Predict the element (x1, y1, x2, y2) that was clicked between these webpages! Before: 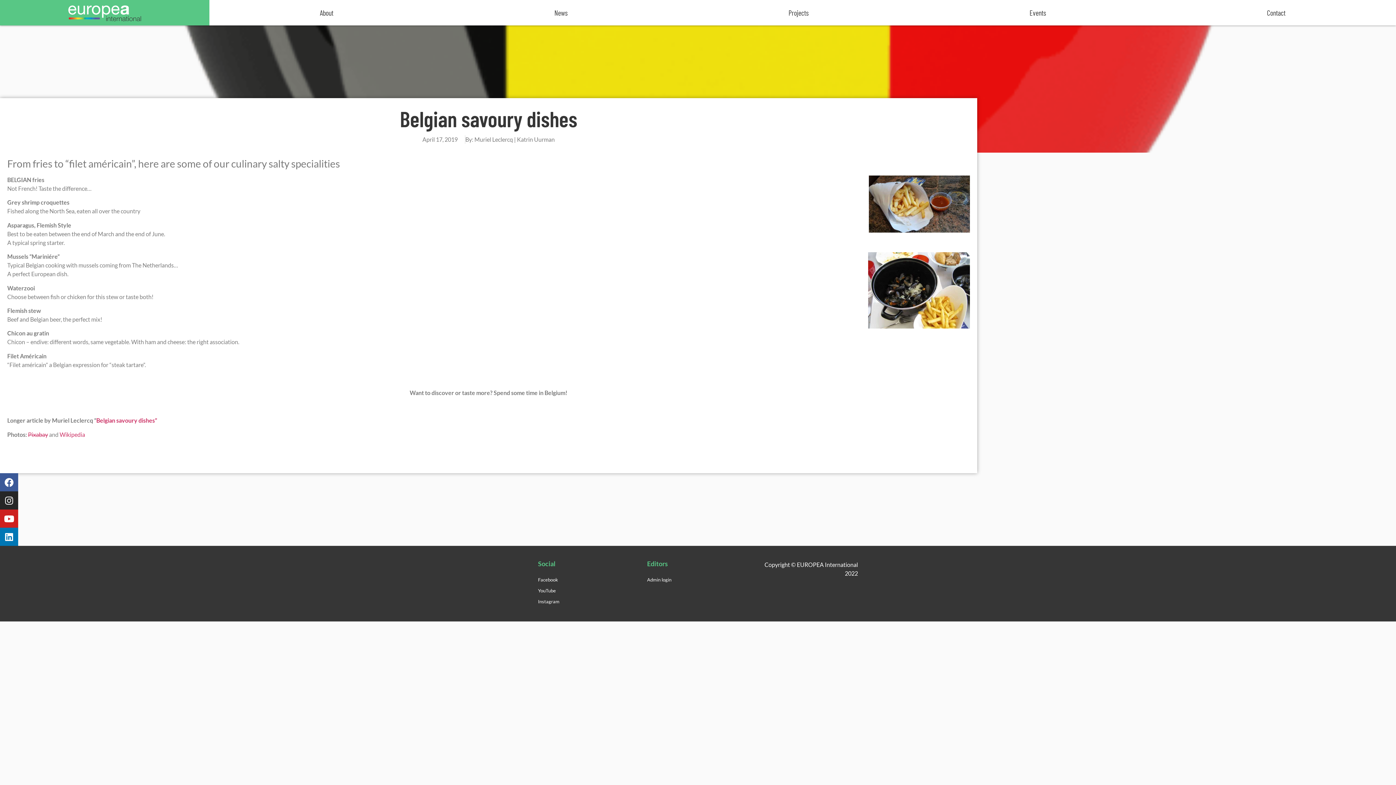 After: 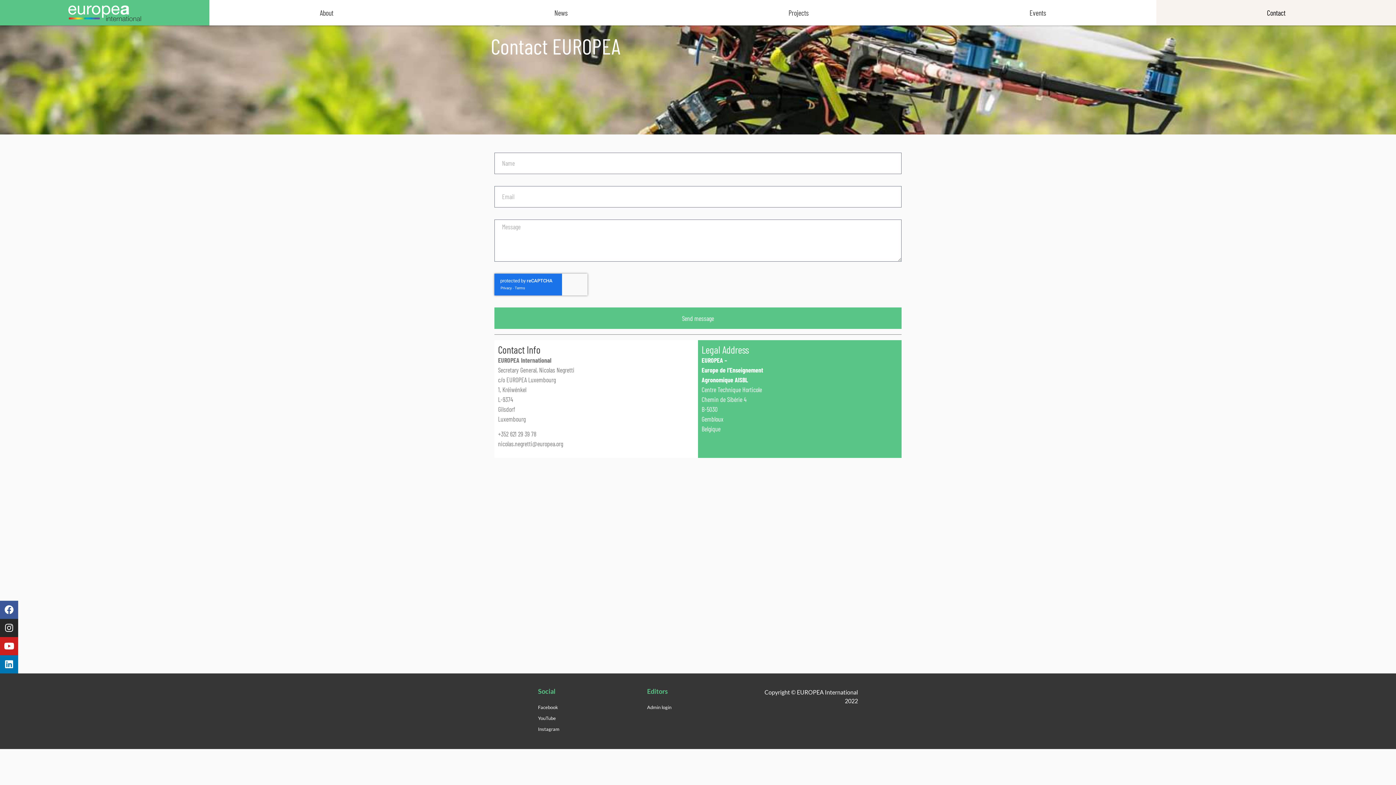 Action: label: Contact bbox: (1156, 0, 1396, 25)